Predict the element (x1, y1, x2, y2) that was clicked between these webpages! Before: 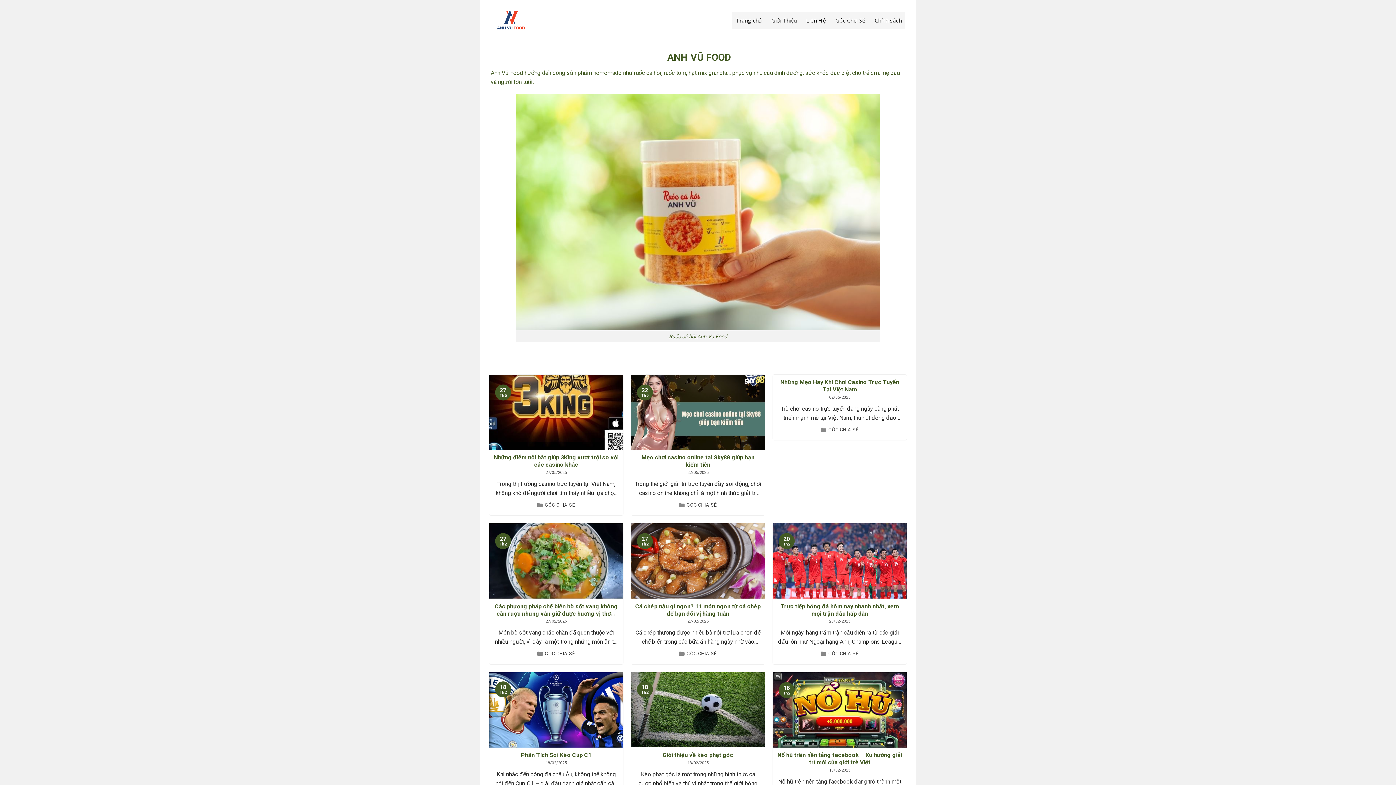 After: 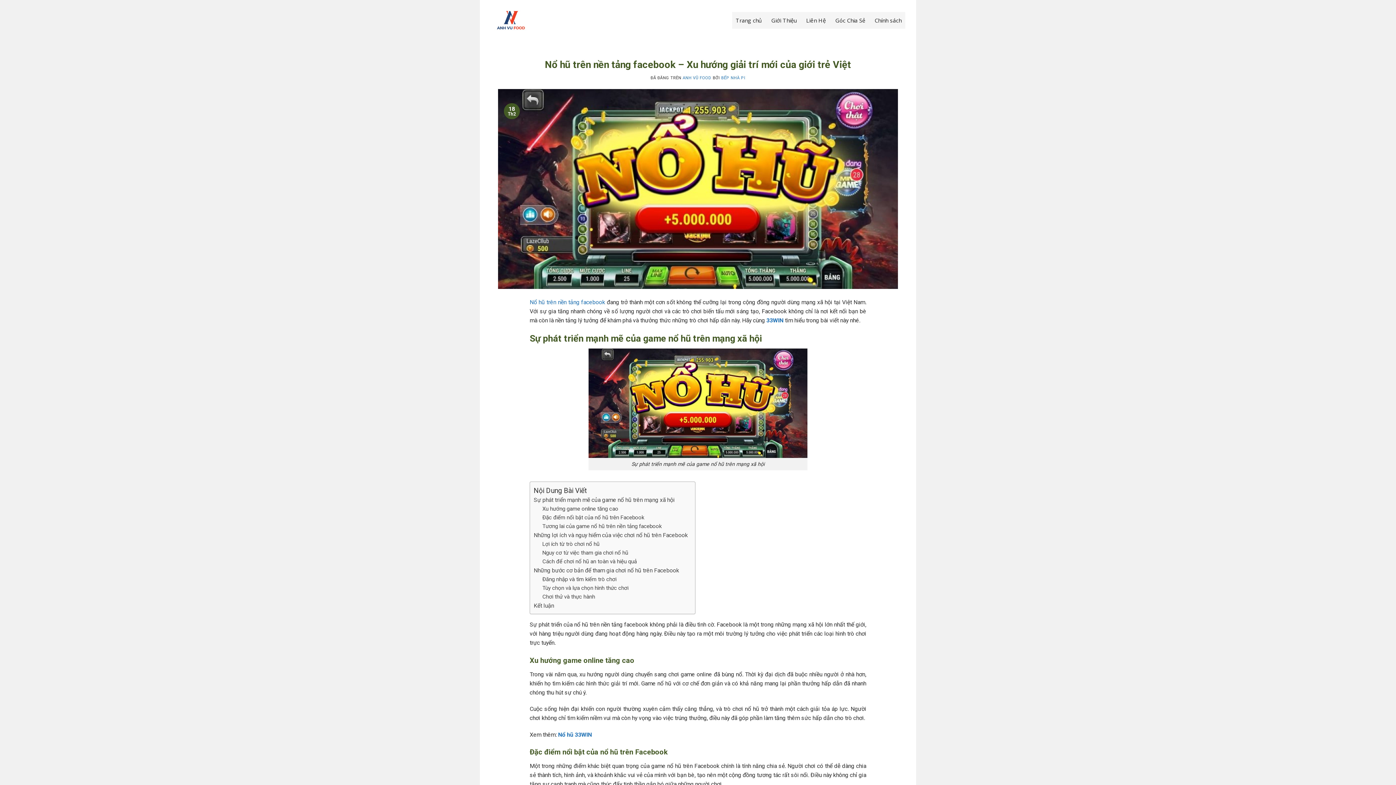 Action: label: Nổ hũ trên nền tảng facebook – Xu hướng giải trí mới của giới trẻ Việt bbox: (776, 752, 903, 766)